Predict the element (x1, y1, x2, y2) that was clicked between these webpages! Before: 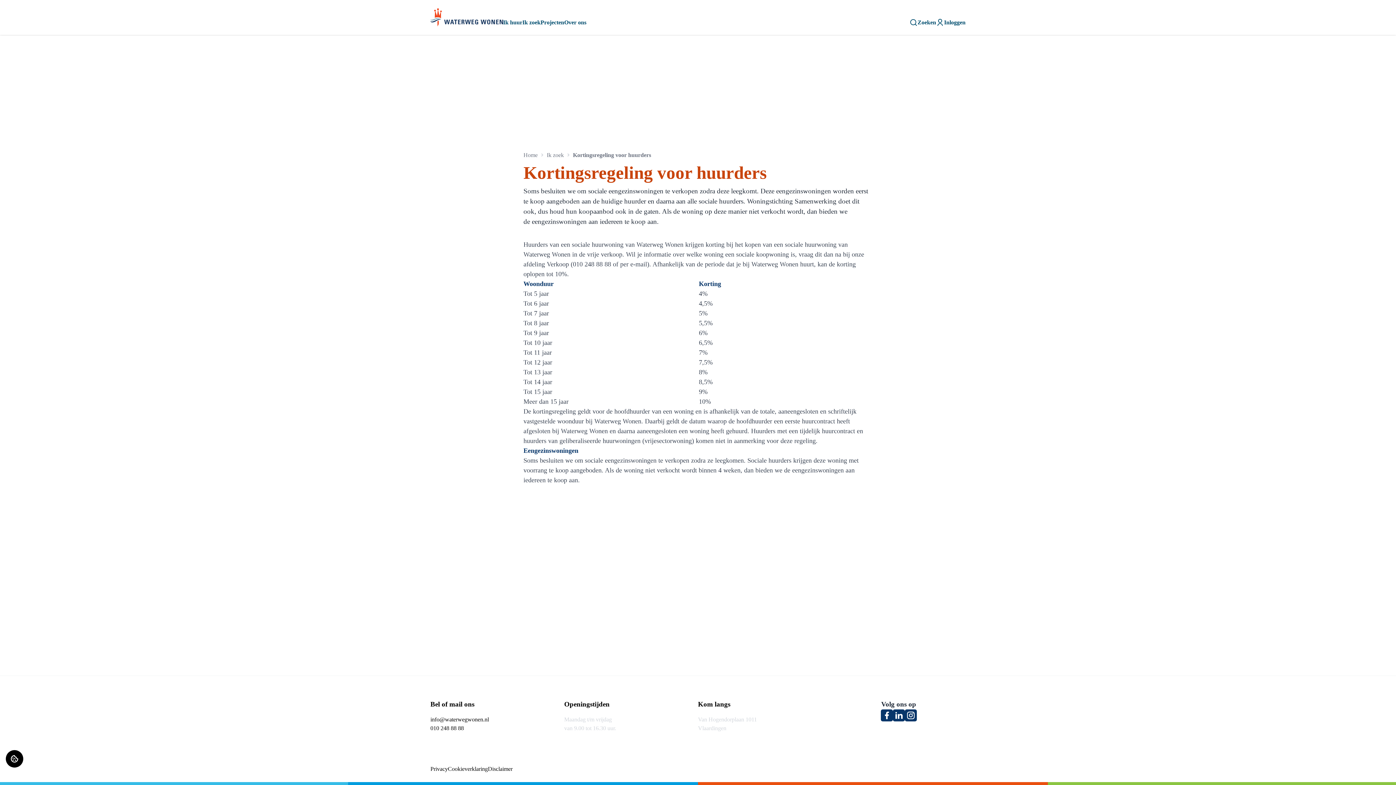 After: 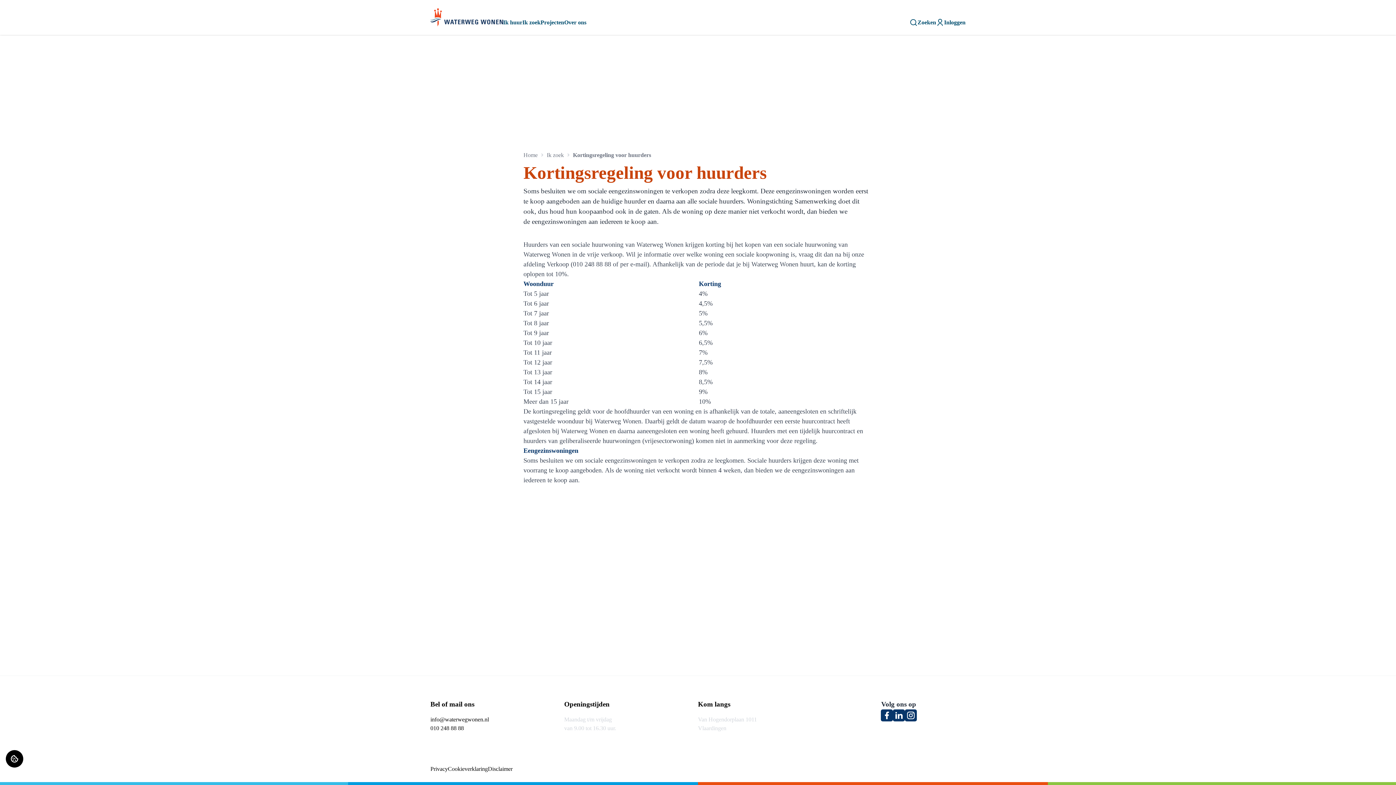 Action: label: Bezoek Waterweg Wonen op Linkedin bbox: (892, 709, 904, 721)